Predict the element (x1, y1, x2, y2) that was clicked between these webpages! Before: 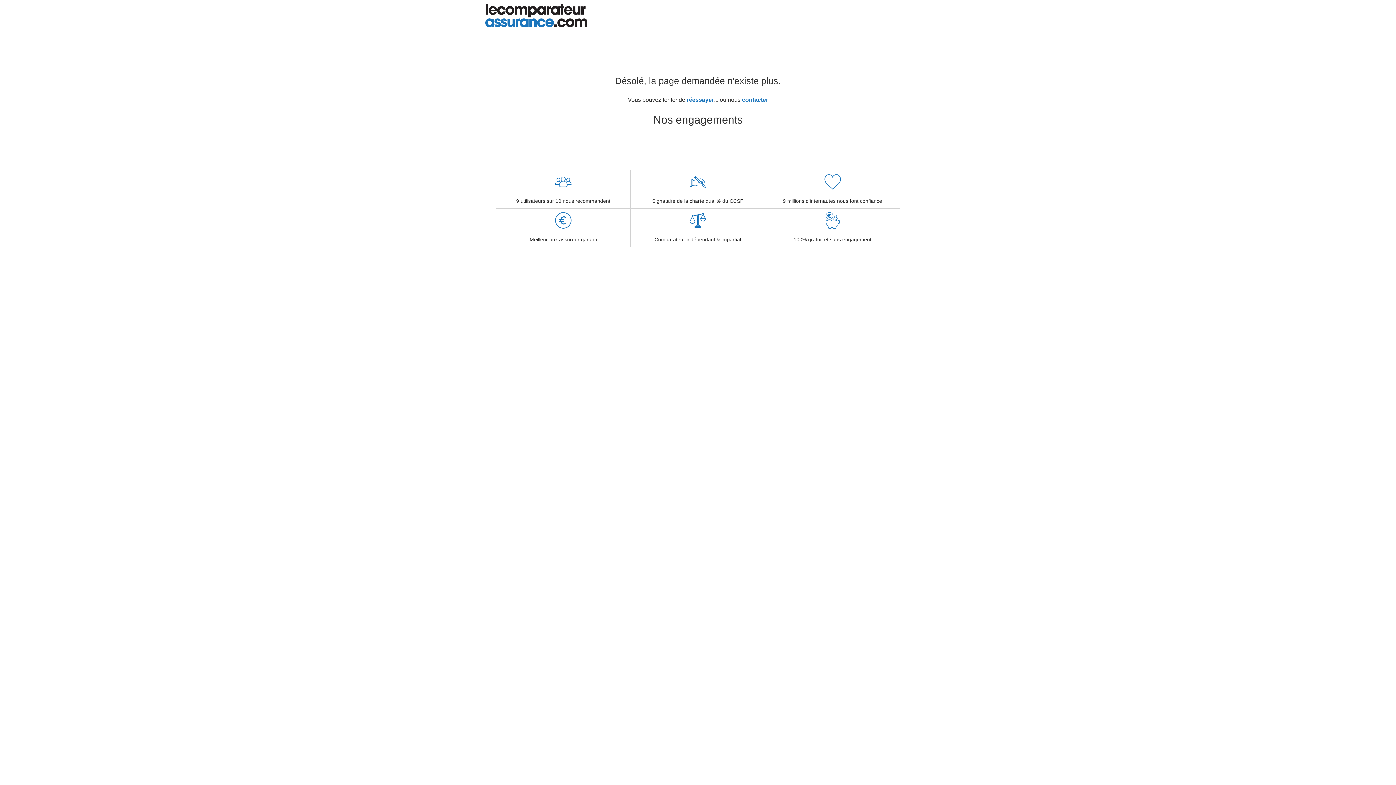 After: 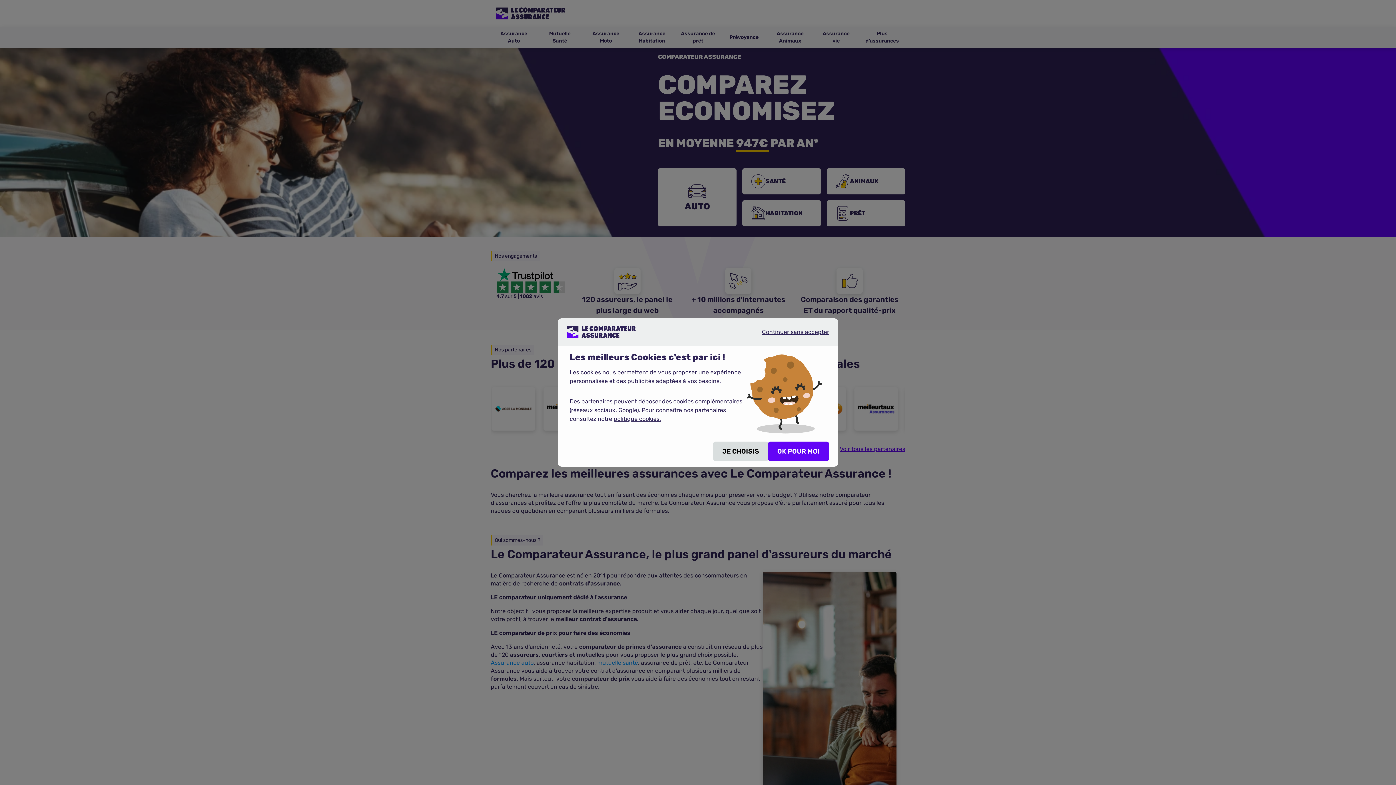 Action: bbox: (686, 96, 714, 102) label: réessayer